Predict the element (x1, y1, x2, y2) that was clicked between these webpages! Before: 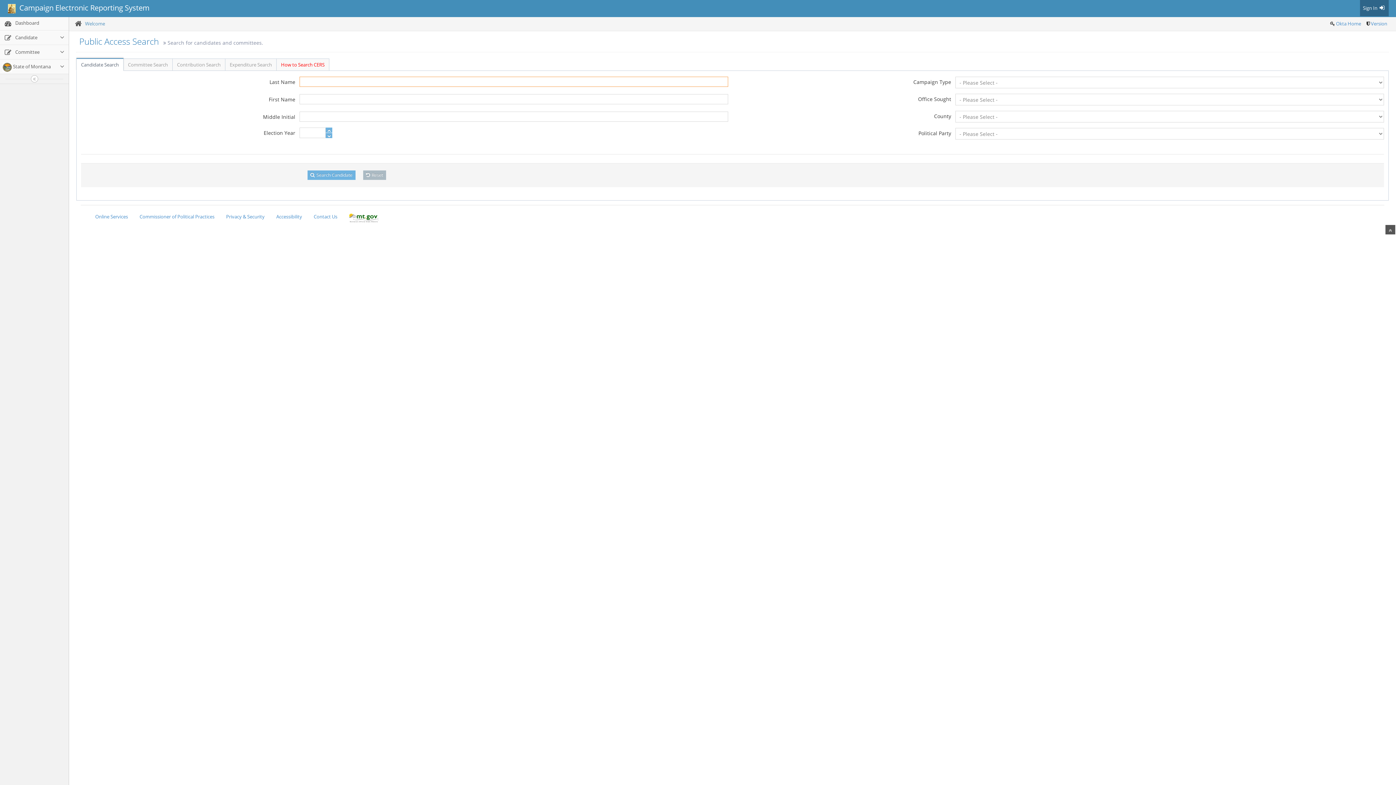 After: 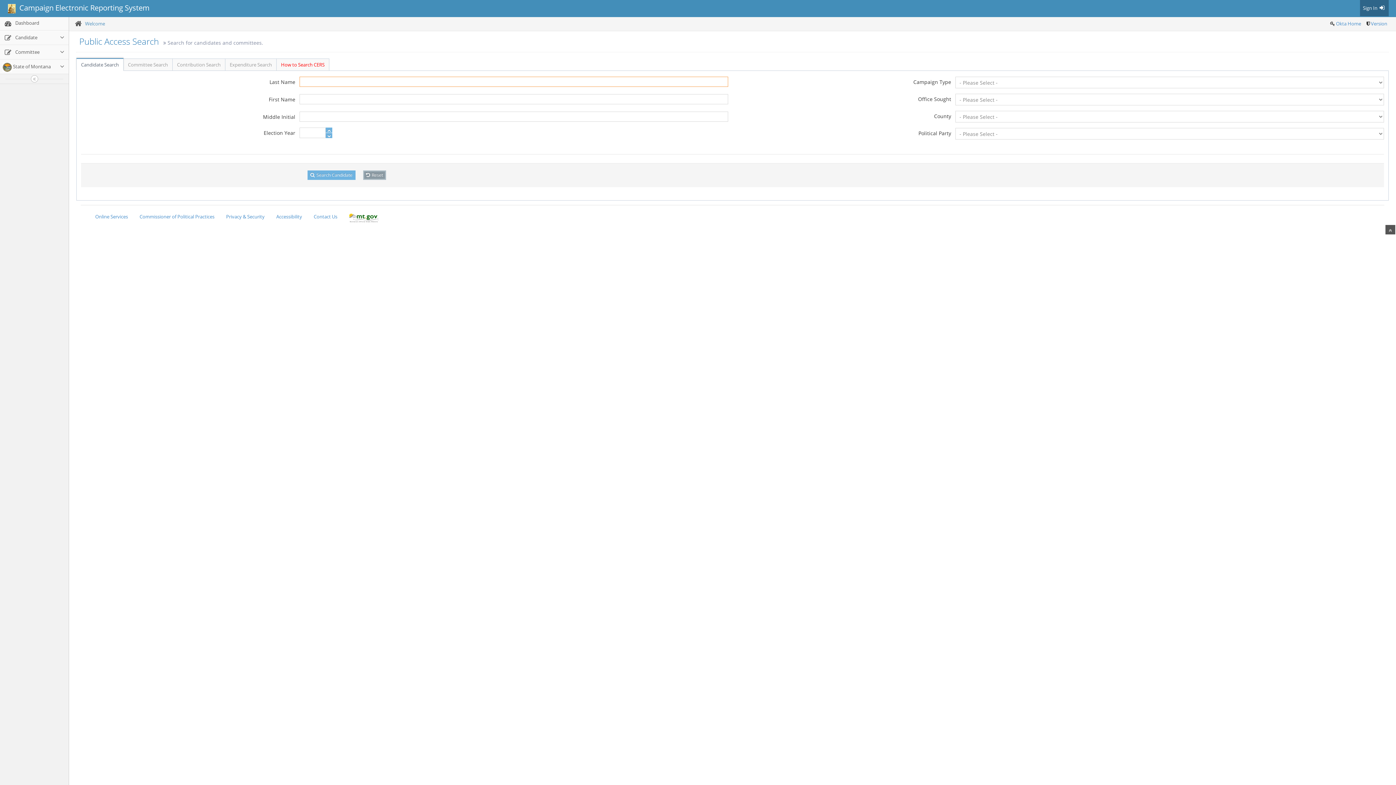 Action: label:  Reset bbox: (363, 170, 386, 180)